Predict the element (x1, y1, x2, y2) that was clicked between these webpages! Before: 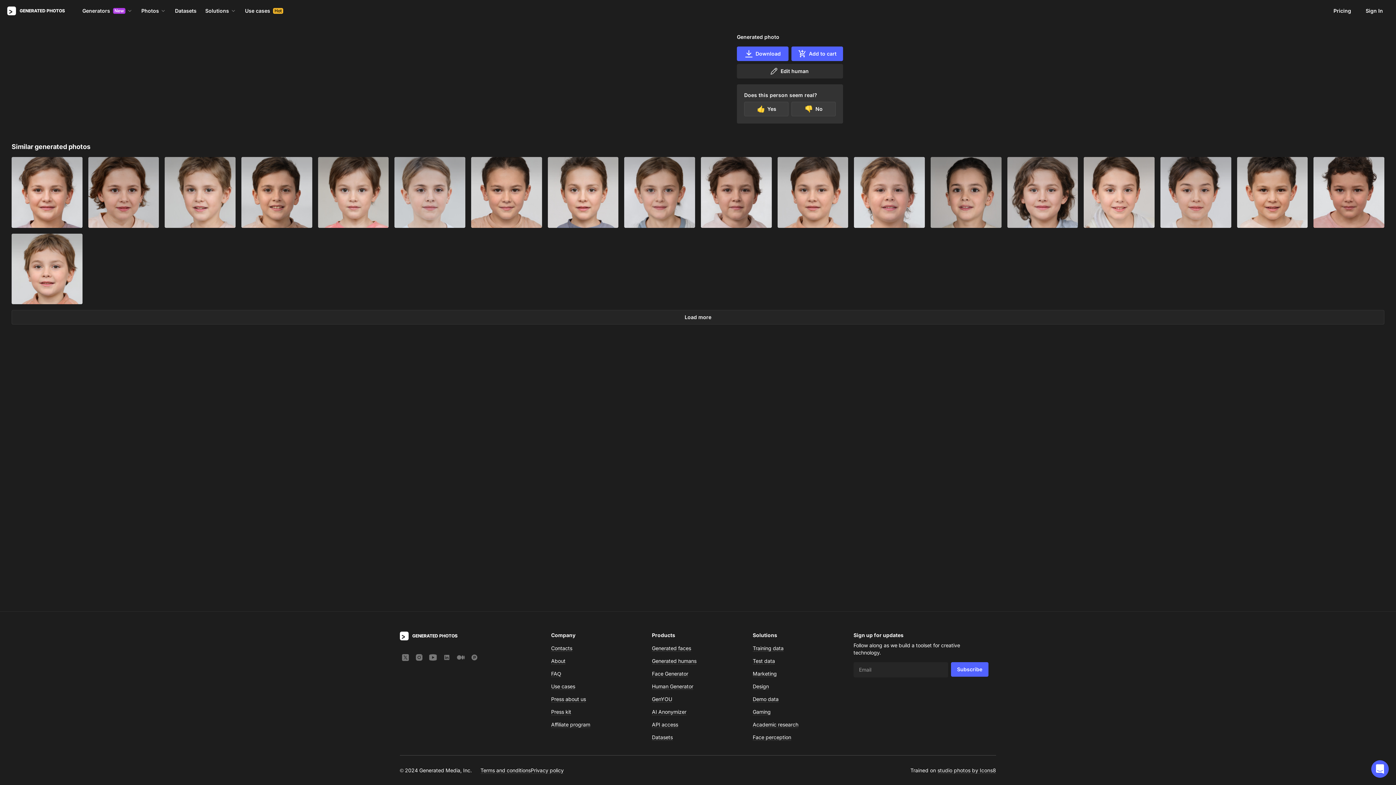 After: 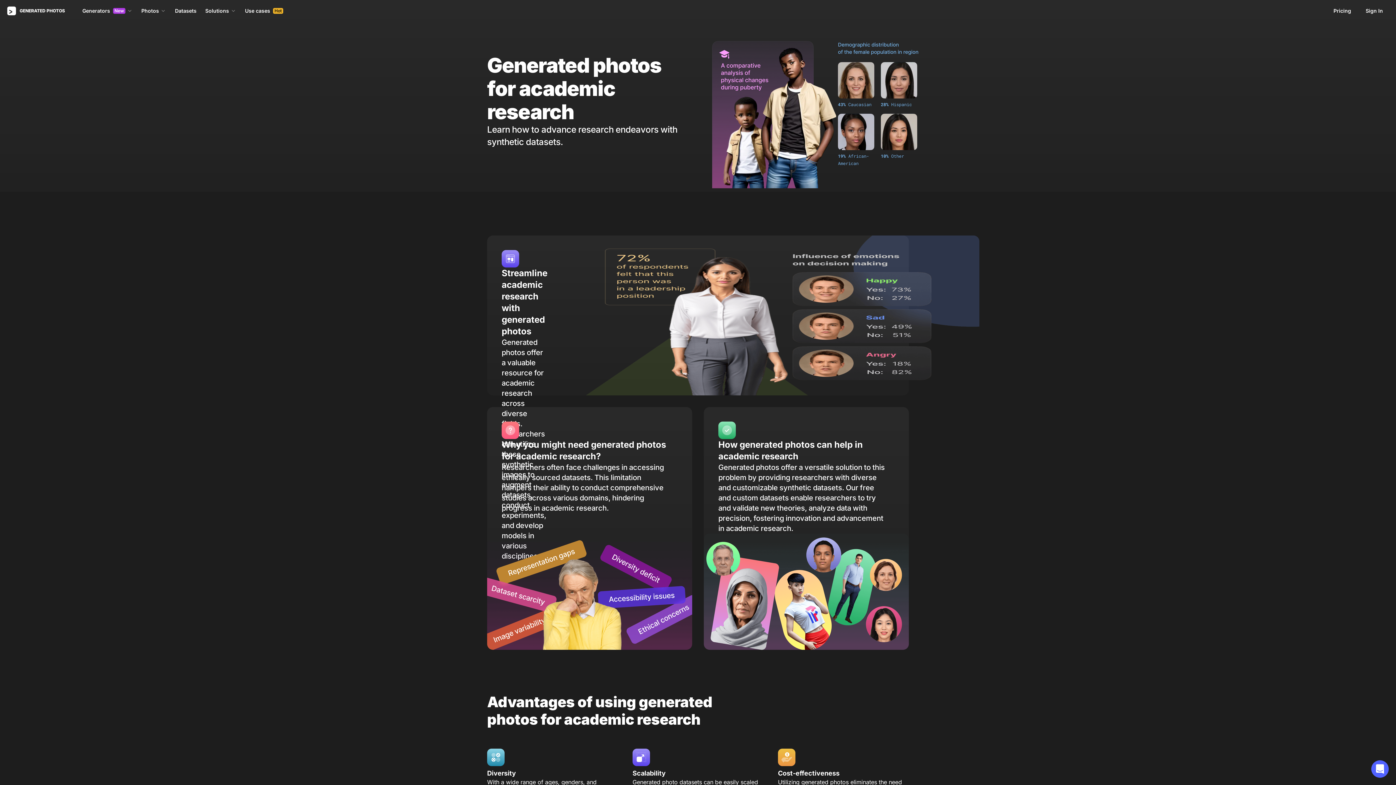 Action: label: Academic research bbox: (752, 721, 798, 728)